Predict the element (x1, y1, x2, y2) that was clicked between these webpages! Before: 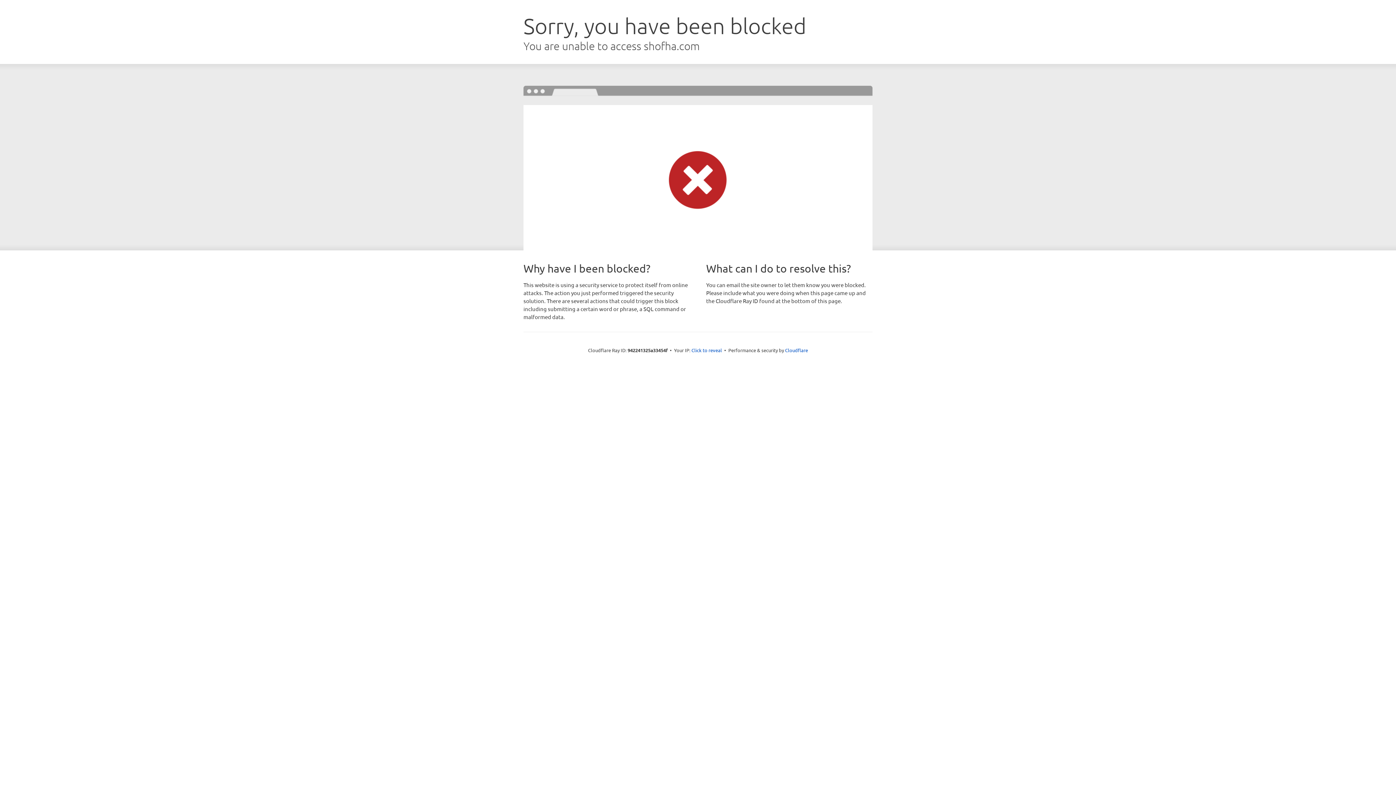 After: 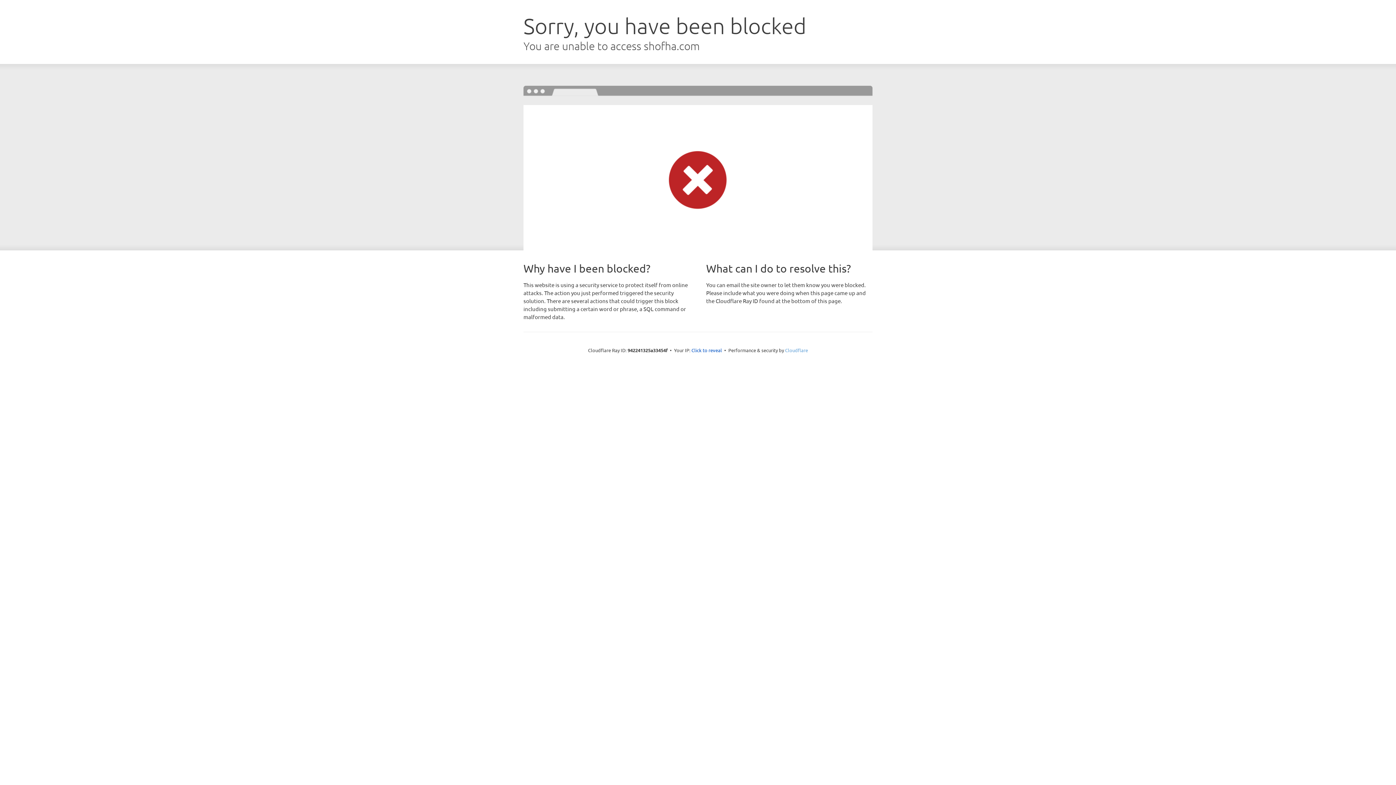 Action: label: Cloudflare bbox: (785, 347, 808, 353)